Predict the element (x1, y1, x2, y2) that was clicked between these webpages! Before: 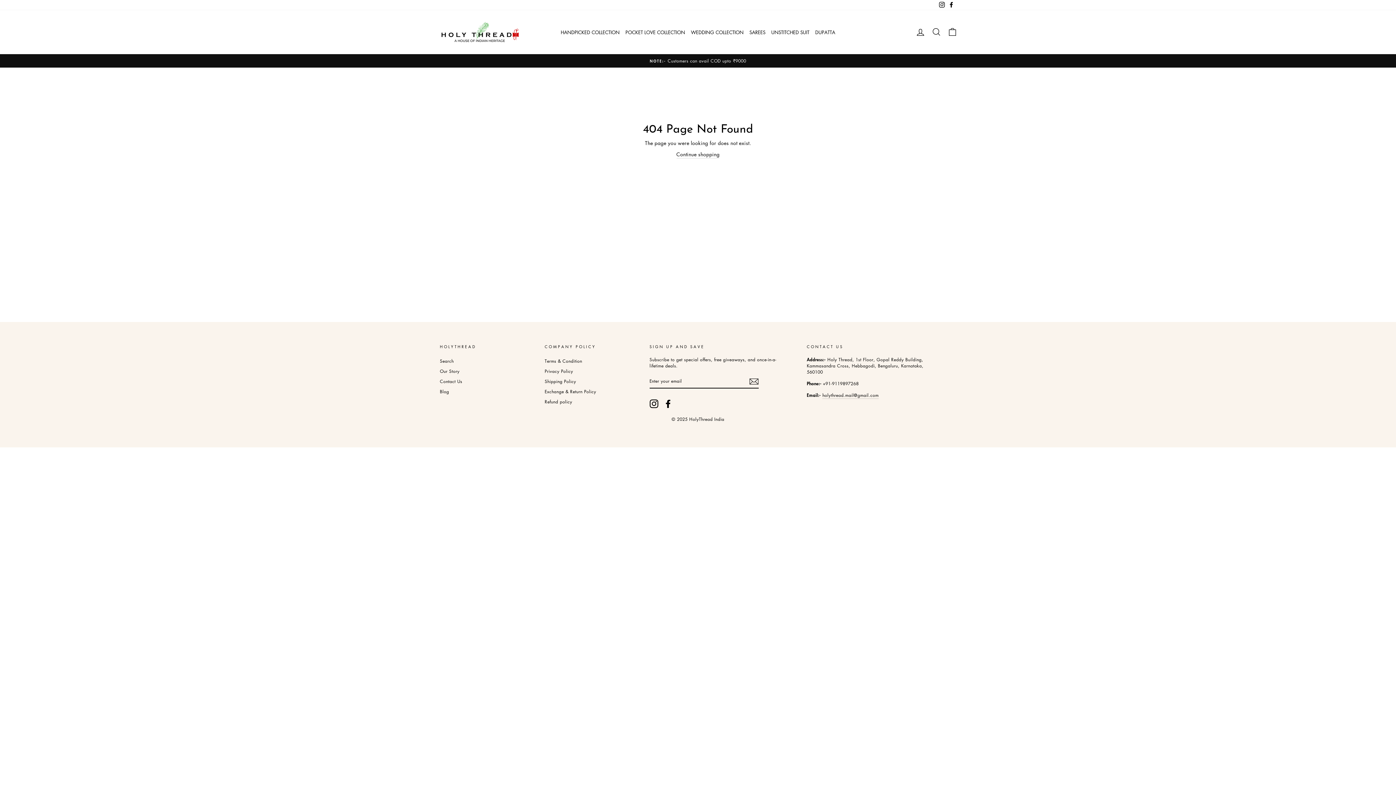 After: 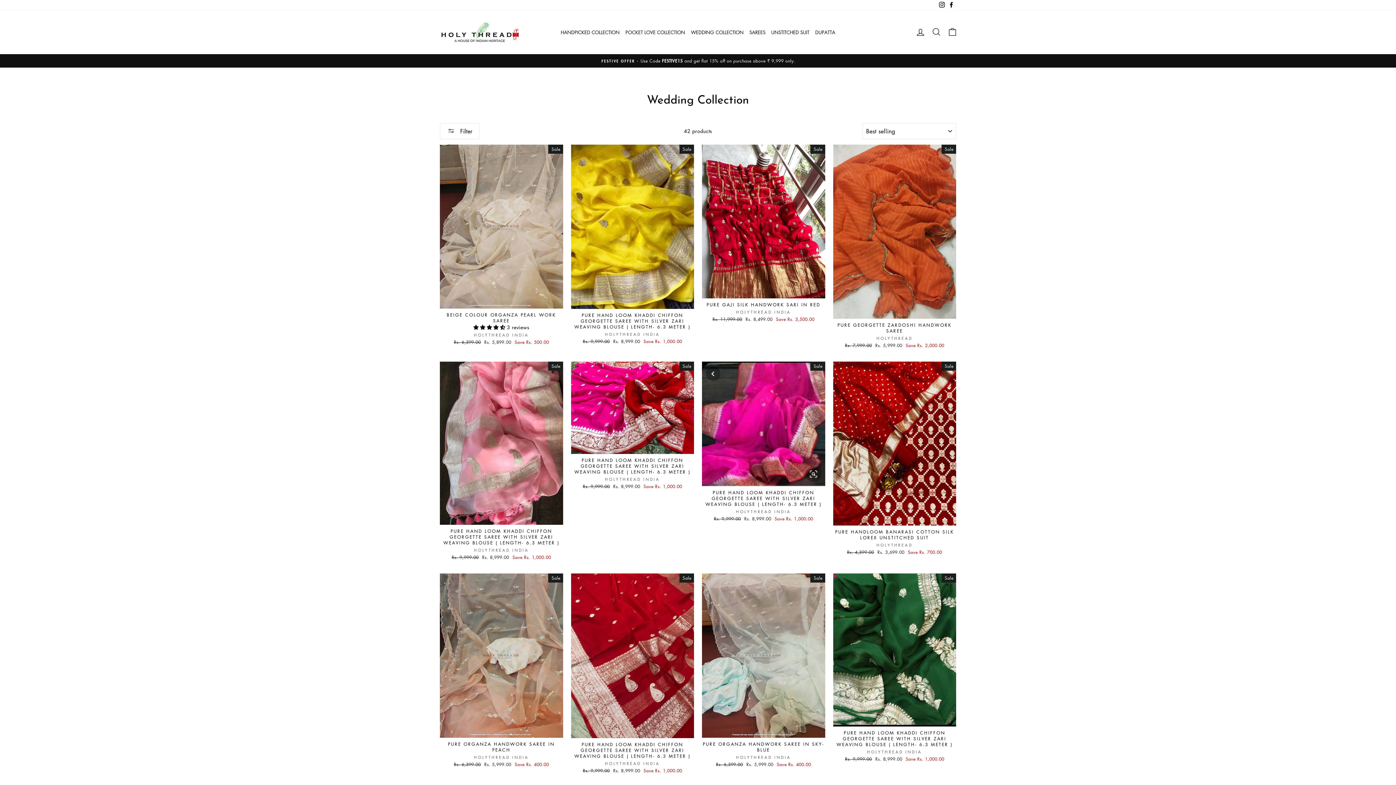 Action: bbox: (688, 25, 746, 38) label: WEDDING COLLECTION